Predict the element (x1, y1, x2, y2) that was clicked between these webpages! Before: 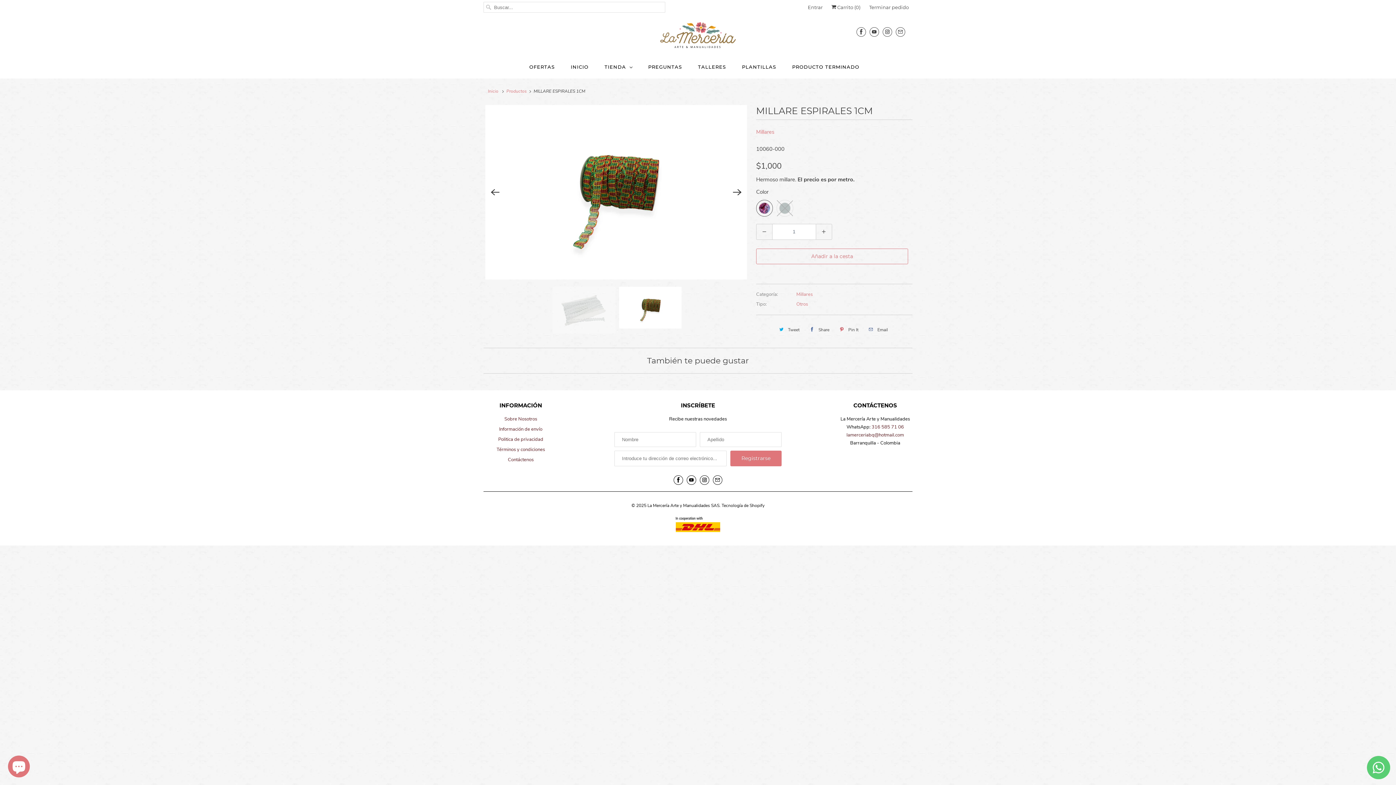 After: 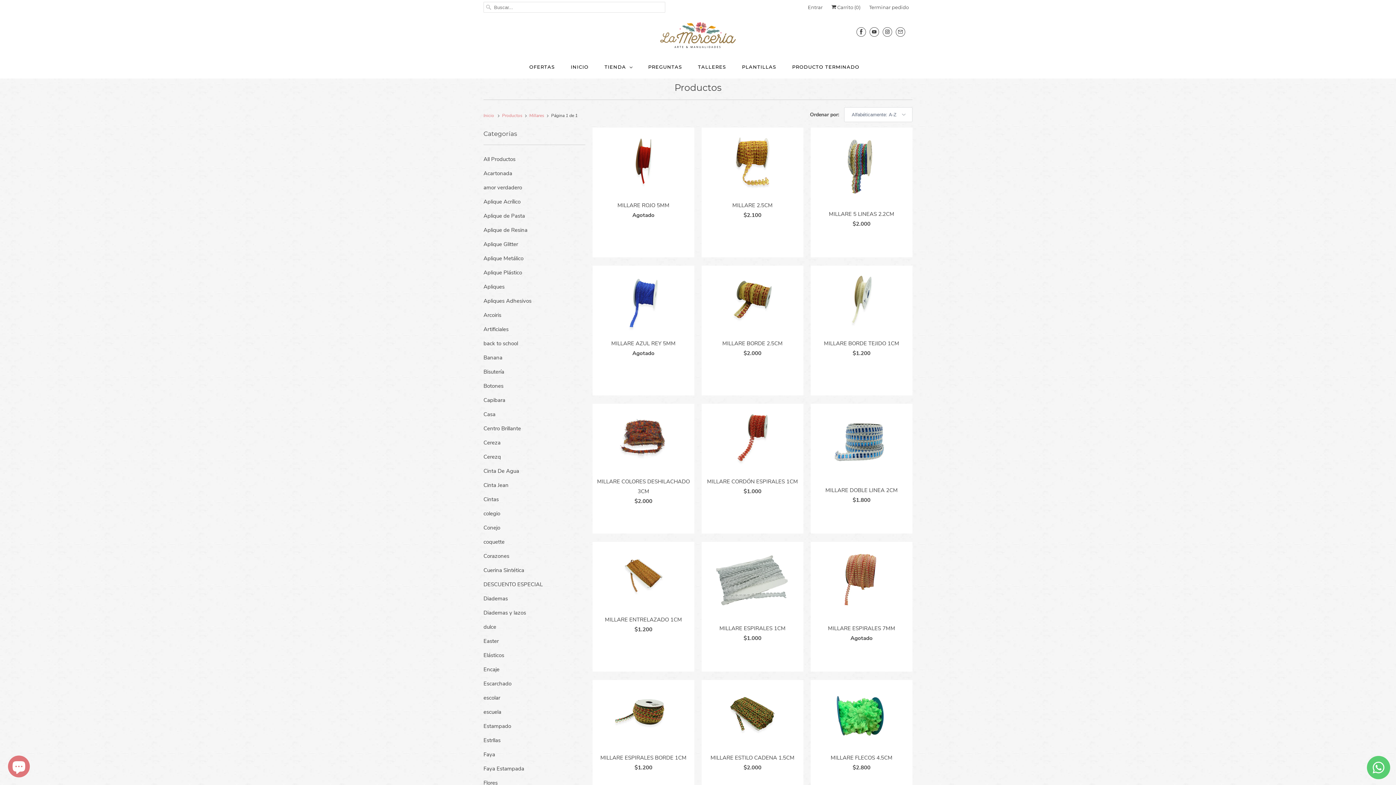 Action: bbox: (796, 291, 812, 297) label: Millares